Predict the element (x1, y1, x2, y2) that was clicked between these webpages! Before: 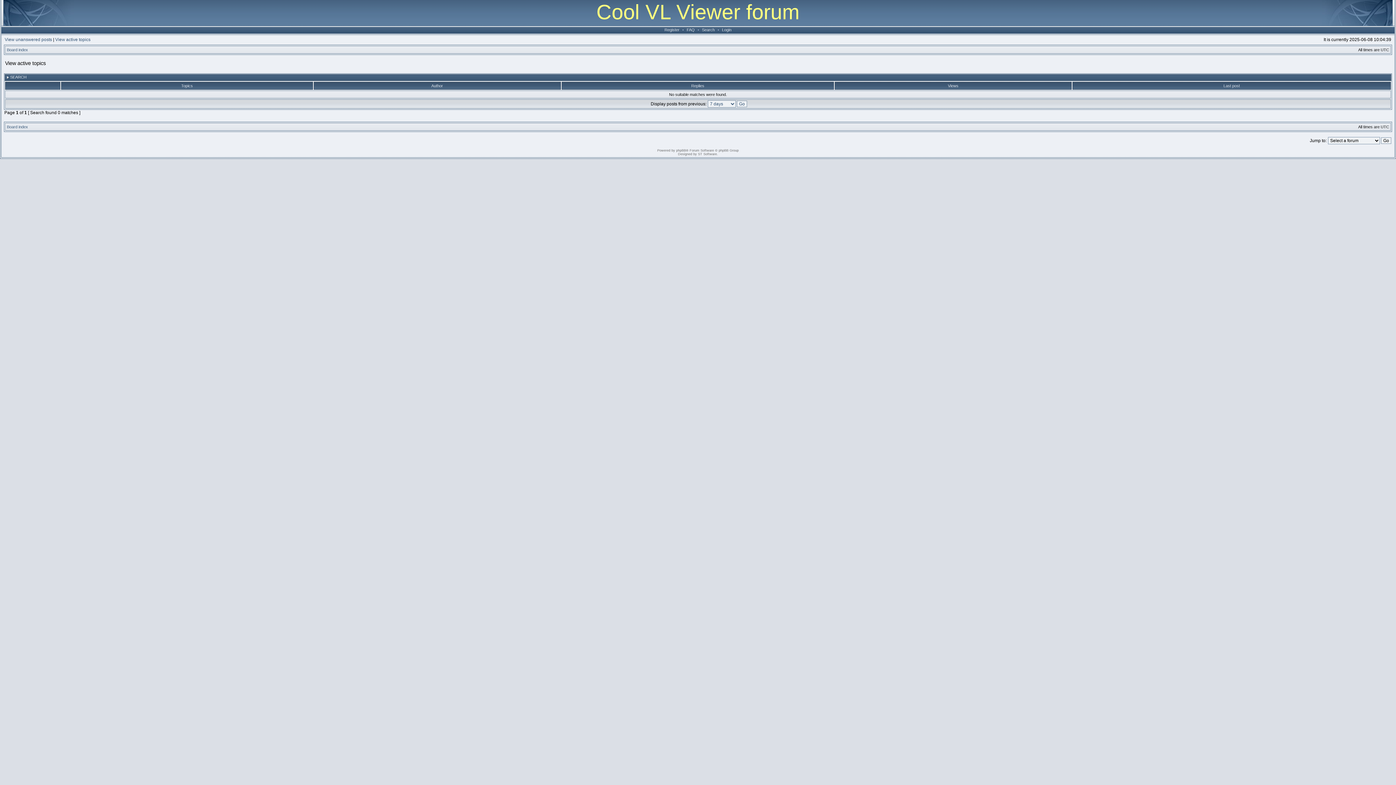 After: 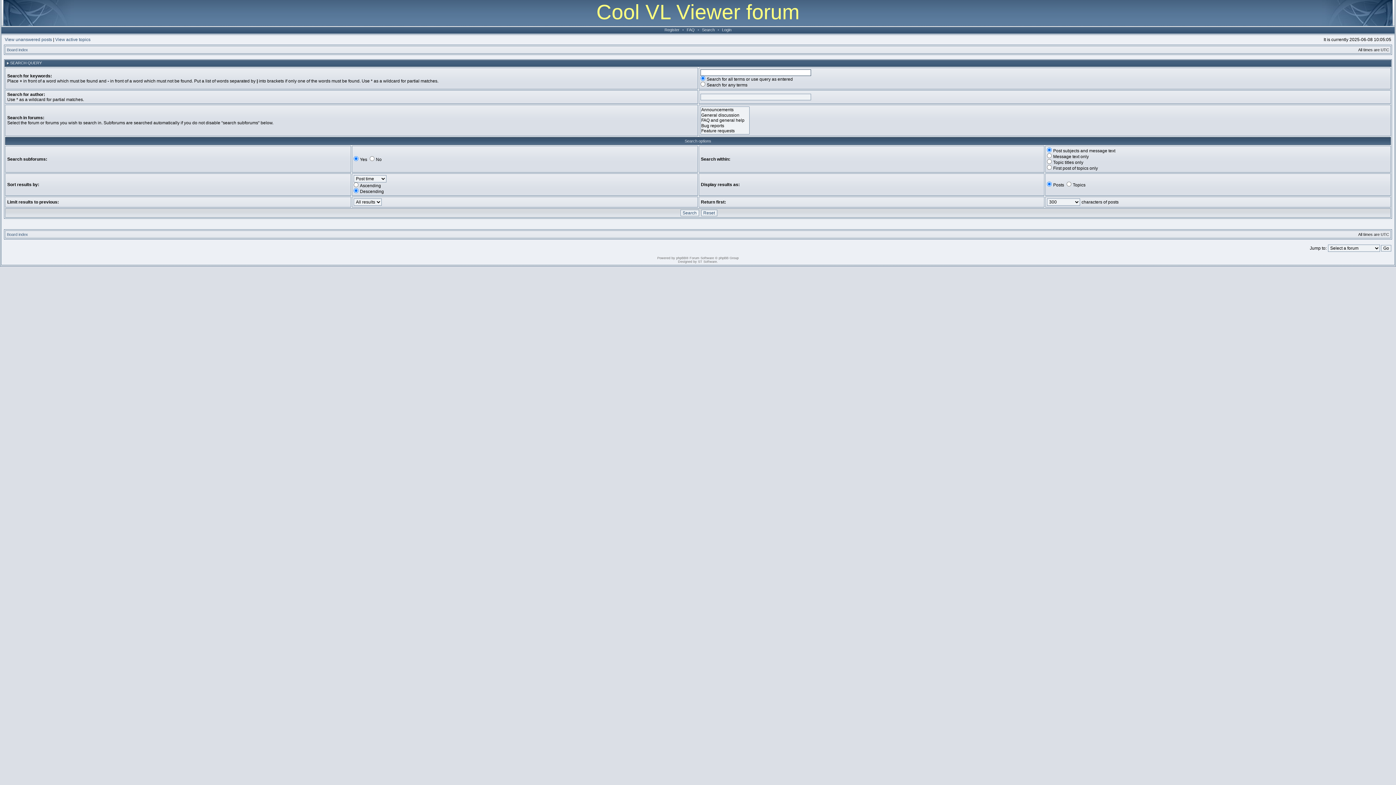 Action: label: Search bbox: (700, 27, 716, 32)